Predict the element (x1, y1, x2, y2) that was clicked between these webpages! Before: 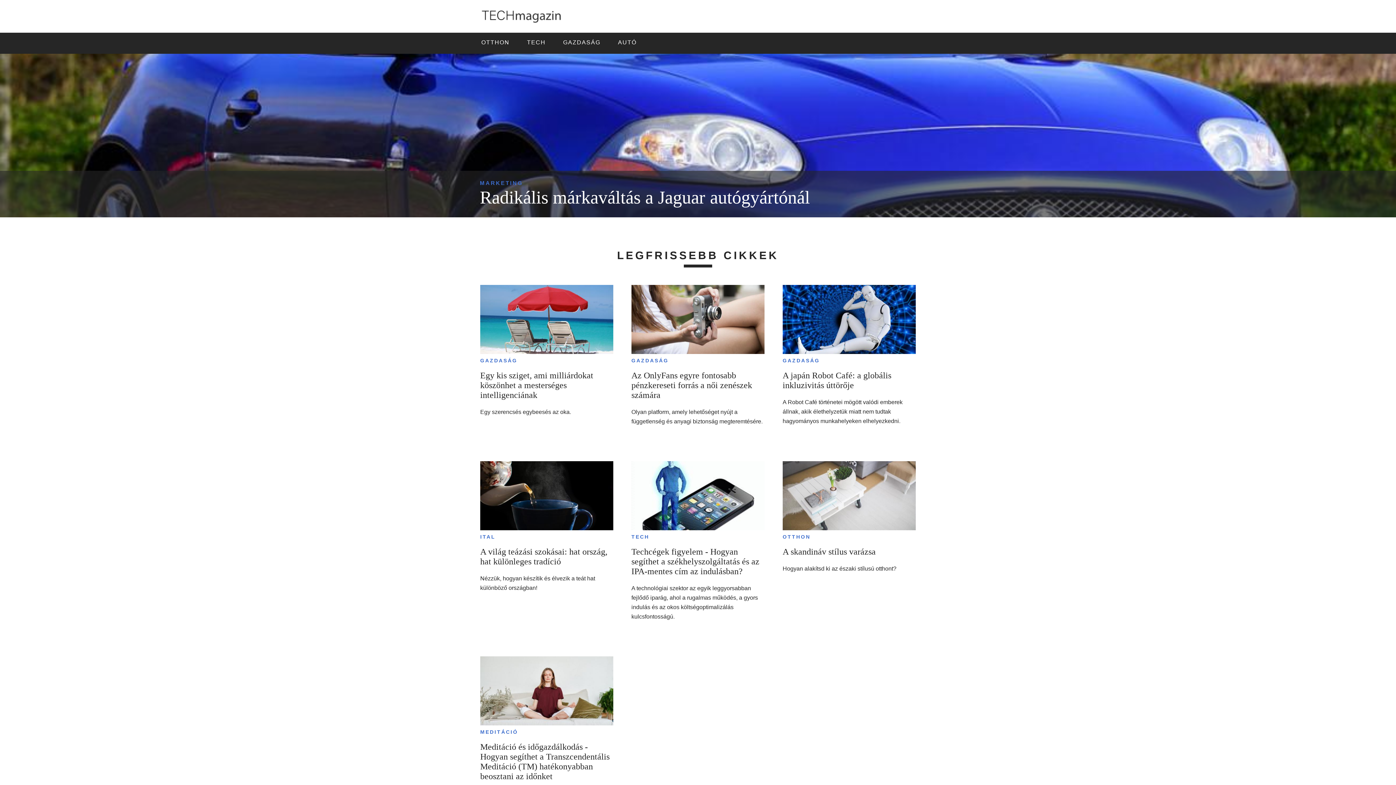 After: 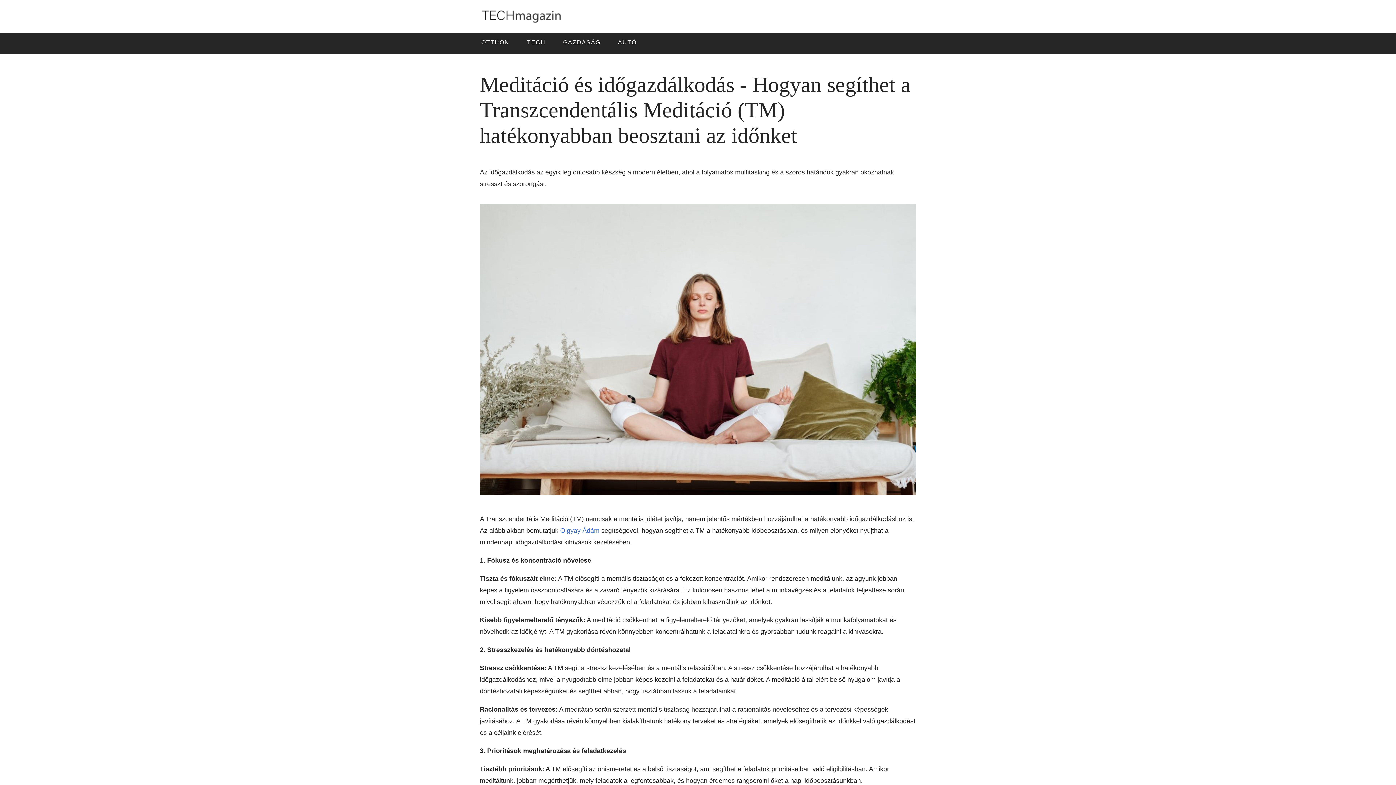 Action: label: Meditáció és időgazdálkodás - Hogyan segíthet a Transzcendentális Meditáció (TM) hatékonyabban beosztani az időnket bbox: (480, 742, 613, 781)